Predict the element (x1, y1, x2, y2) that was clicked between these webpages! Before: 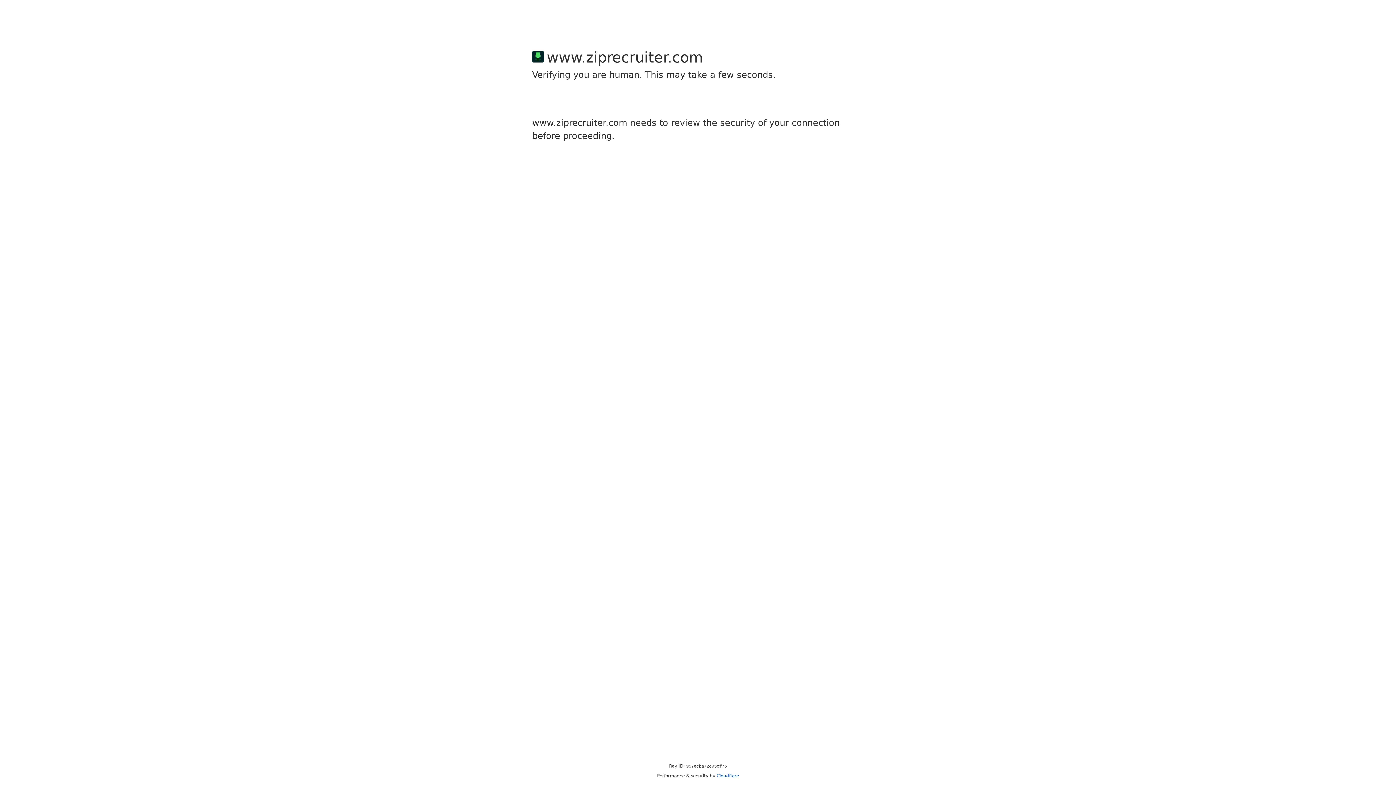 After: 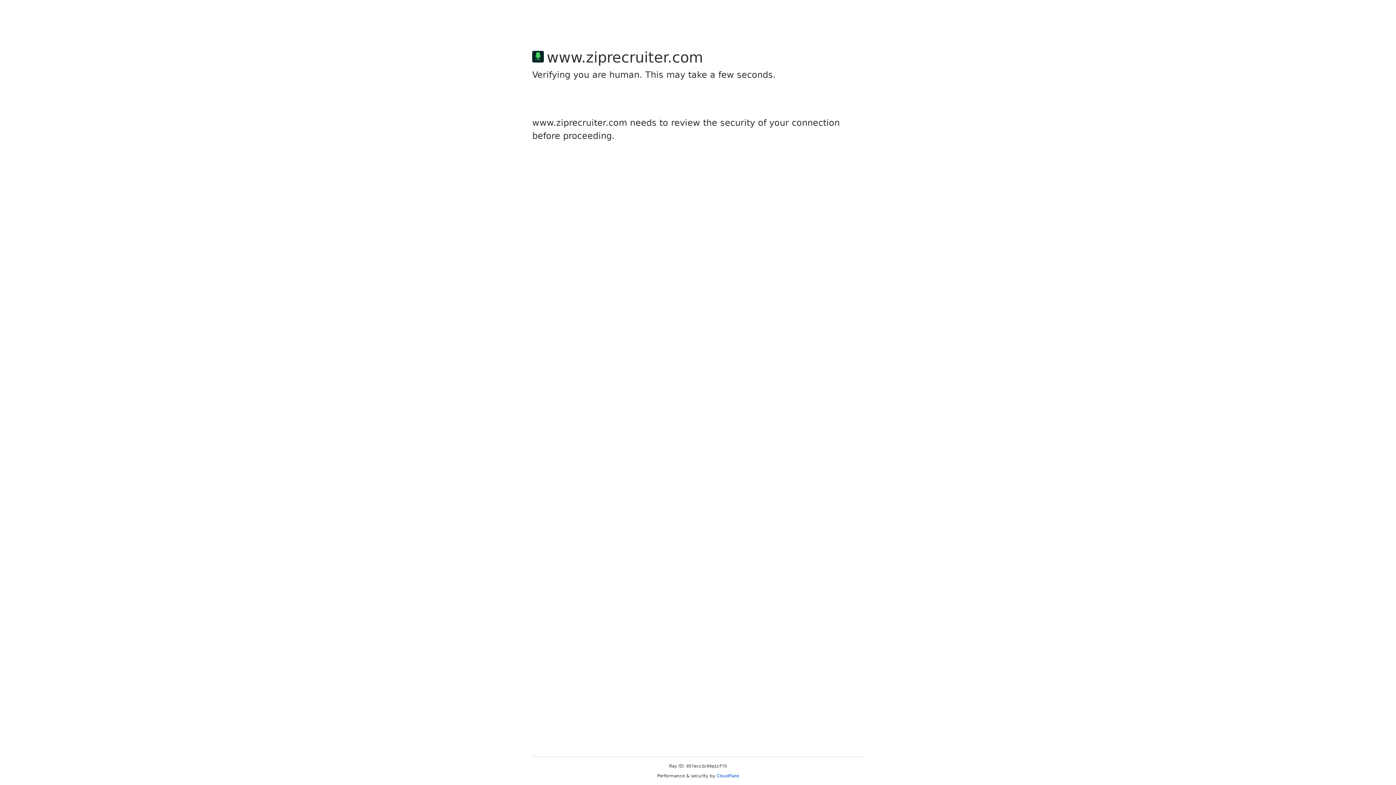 Action: bbox: (716, 773, 739, 778) label: Cloudflare